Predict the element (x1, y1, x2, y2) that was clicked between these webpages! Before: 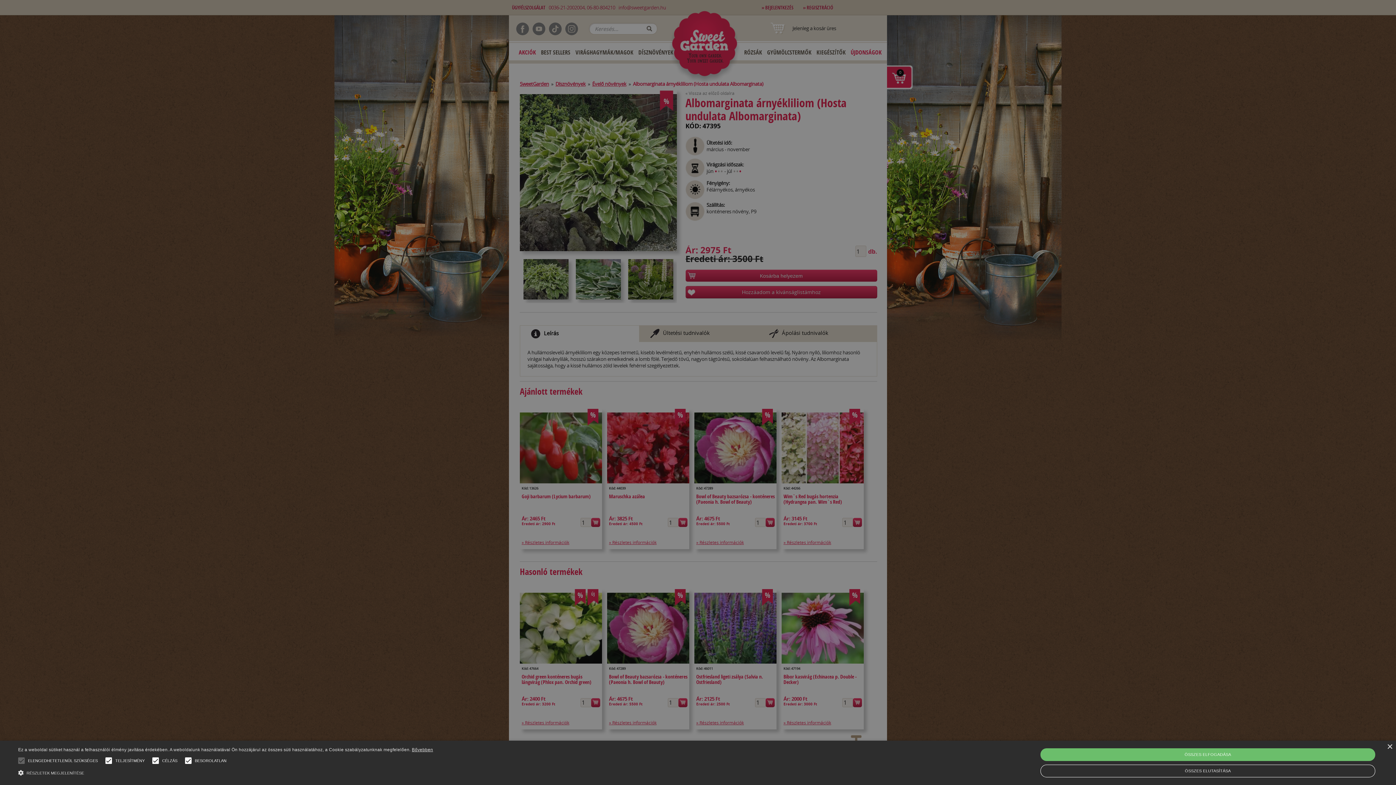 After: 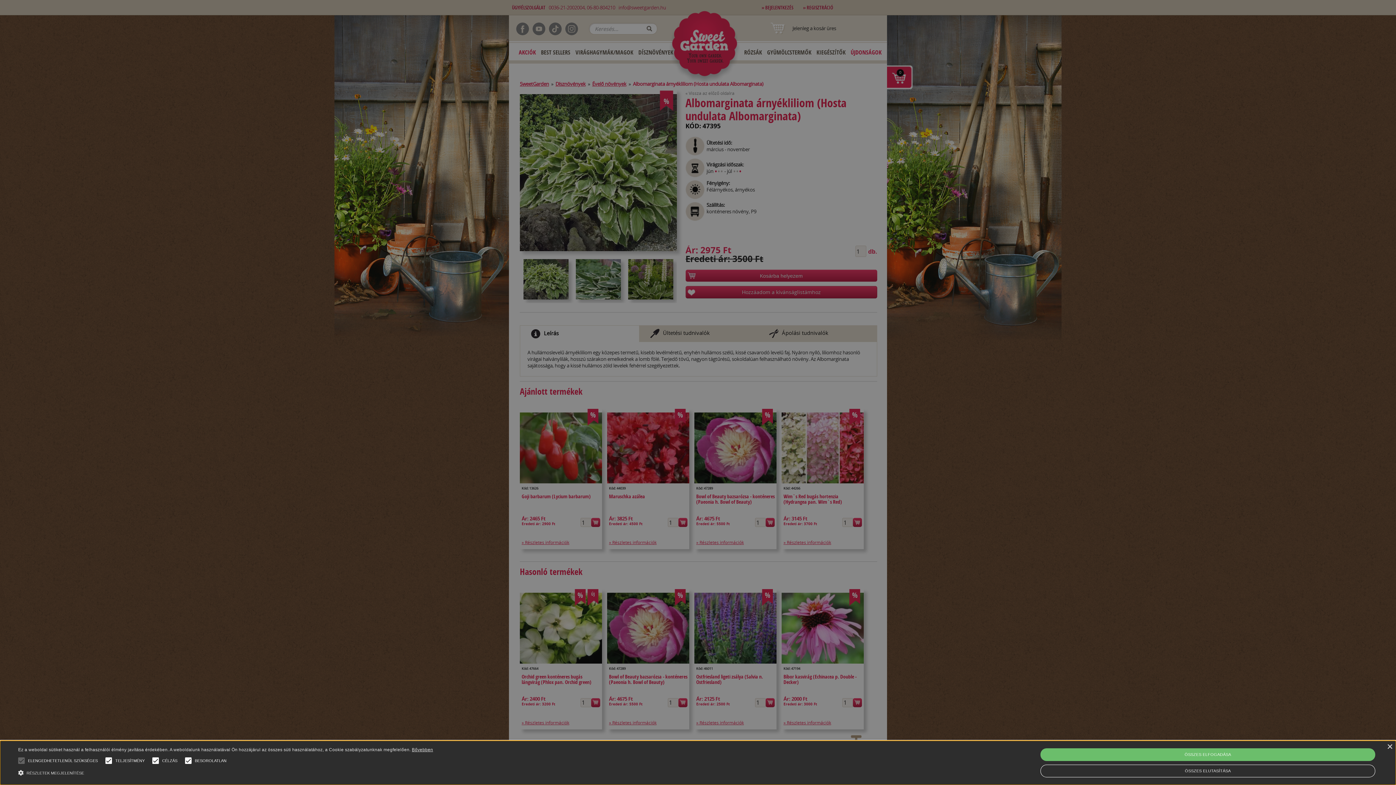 Action: bbox: (14, 753, 28, 768)